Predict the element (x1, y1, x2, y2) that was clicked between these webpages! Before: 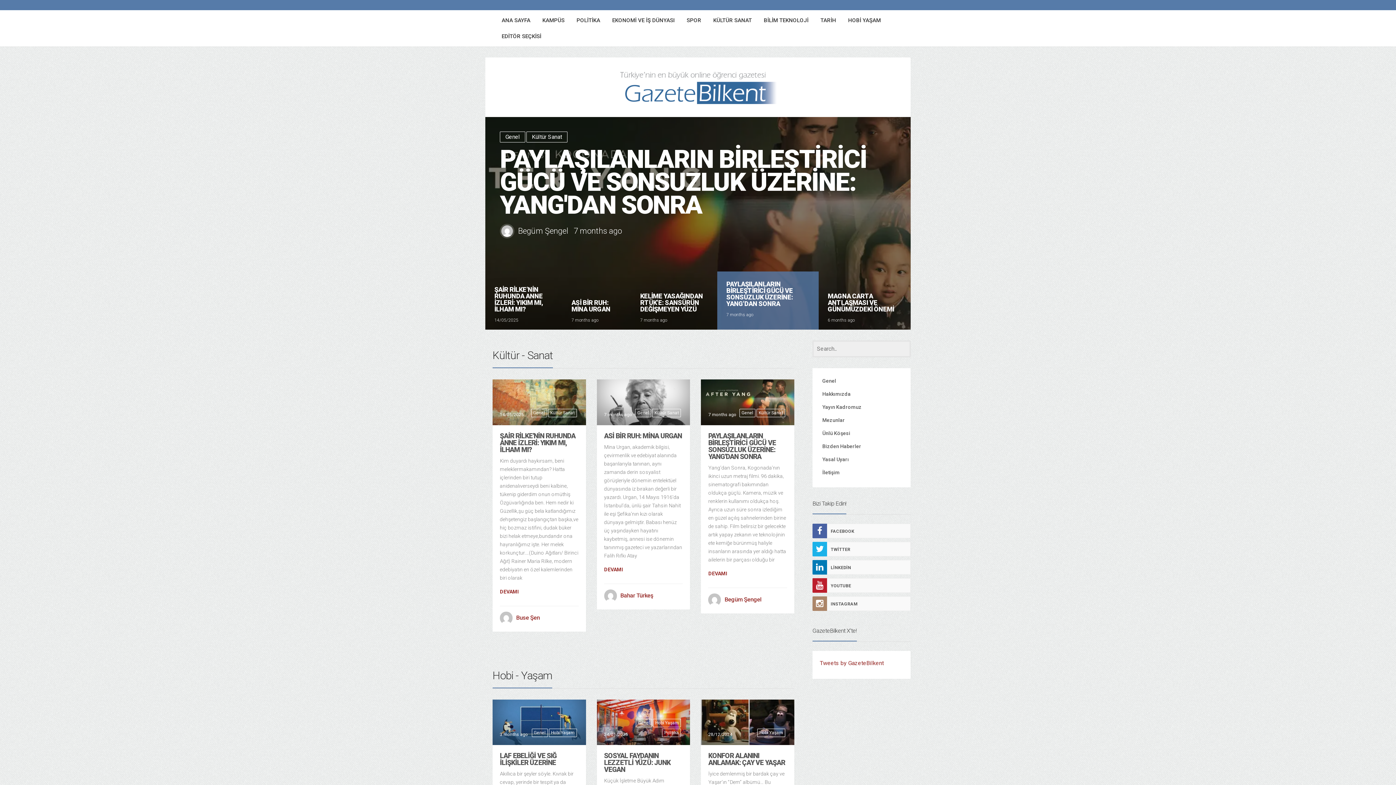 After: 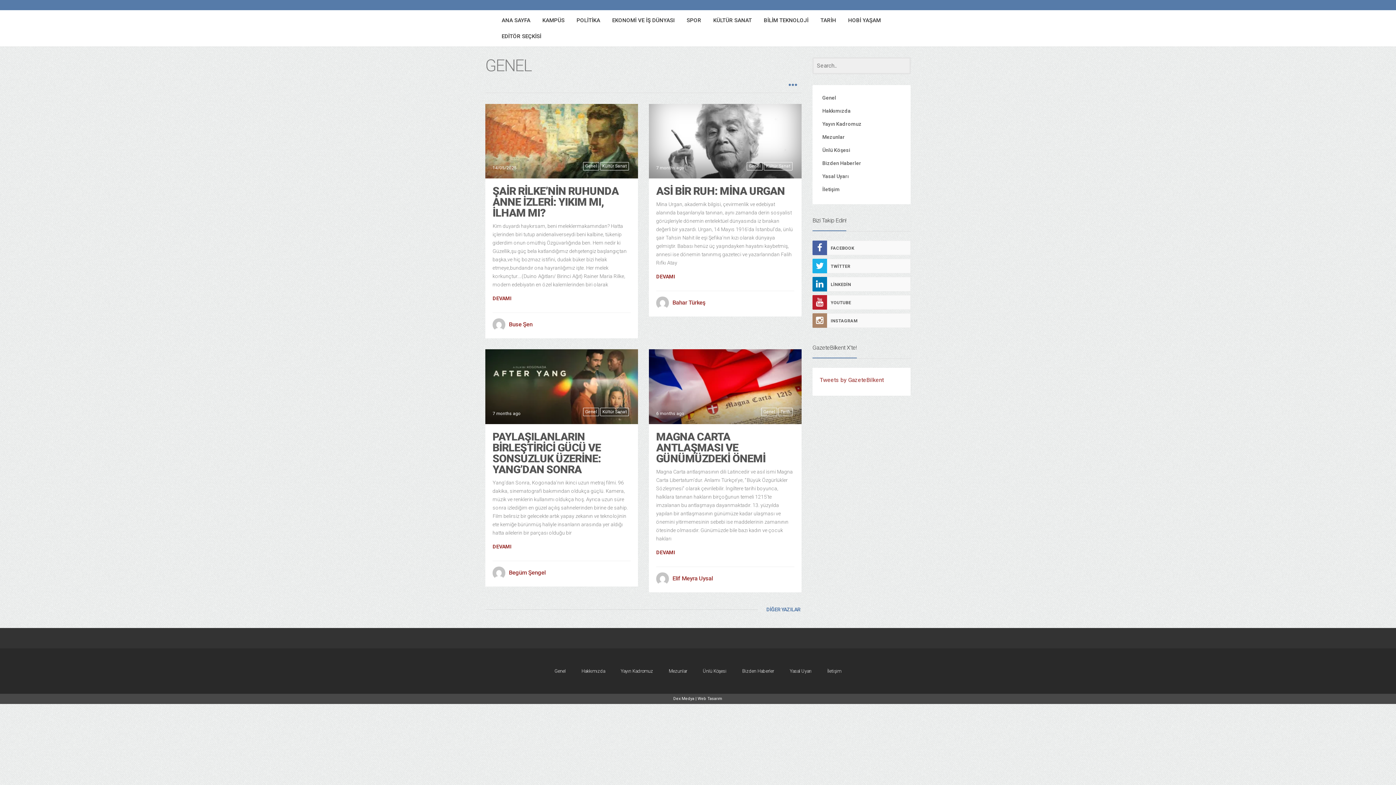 Action: bbox: (500, 131, 525, 142) label: Genel